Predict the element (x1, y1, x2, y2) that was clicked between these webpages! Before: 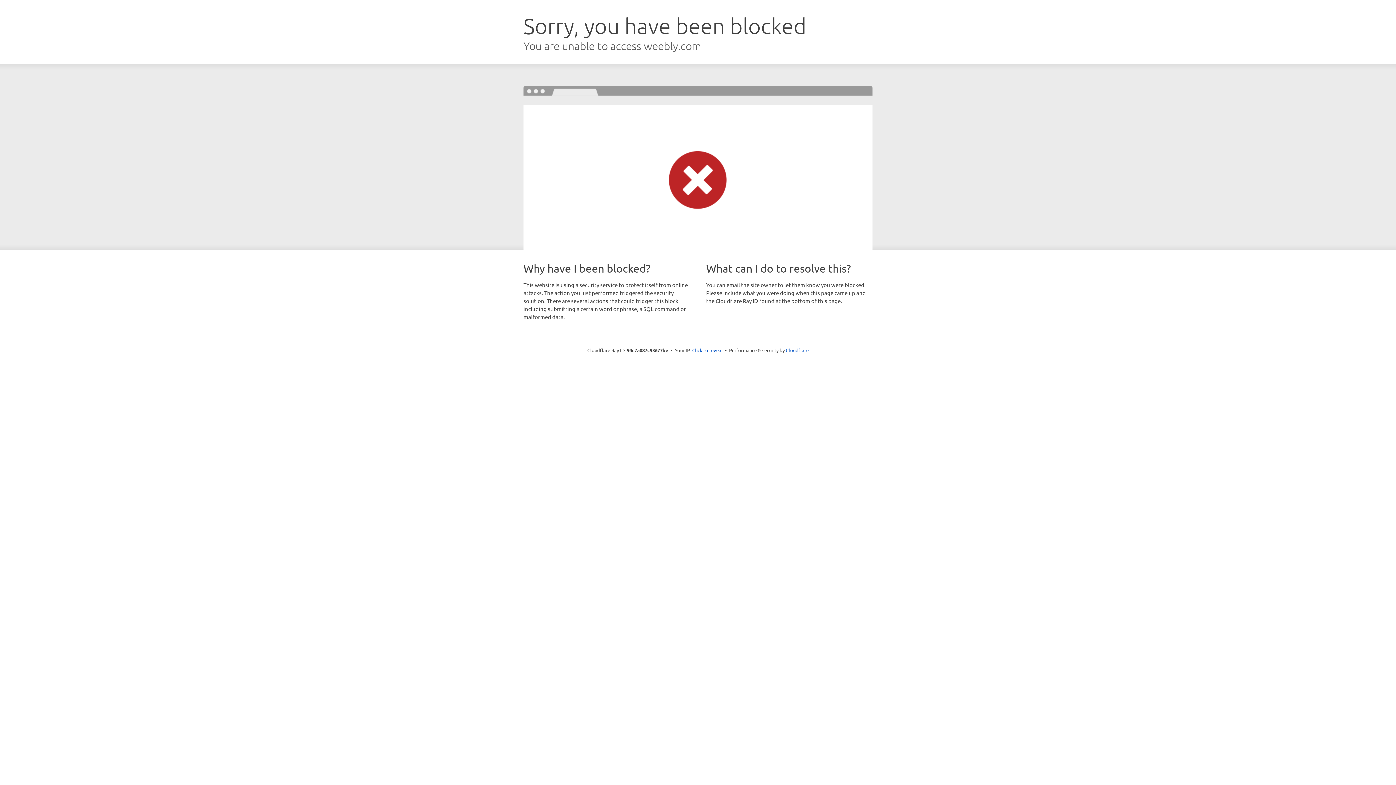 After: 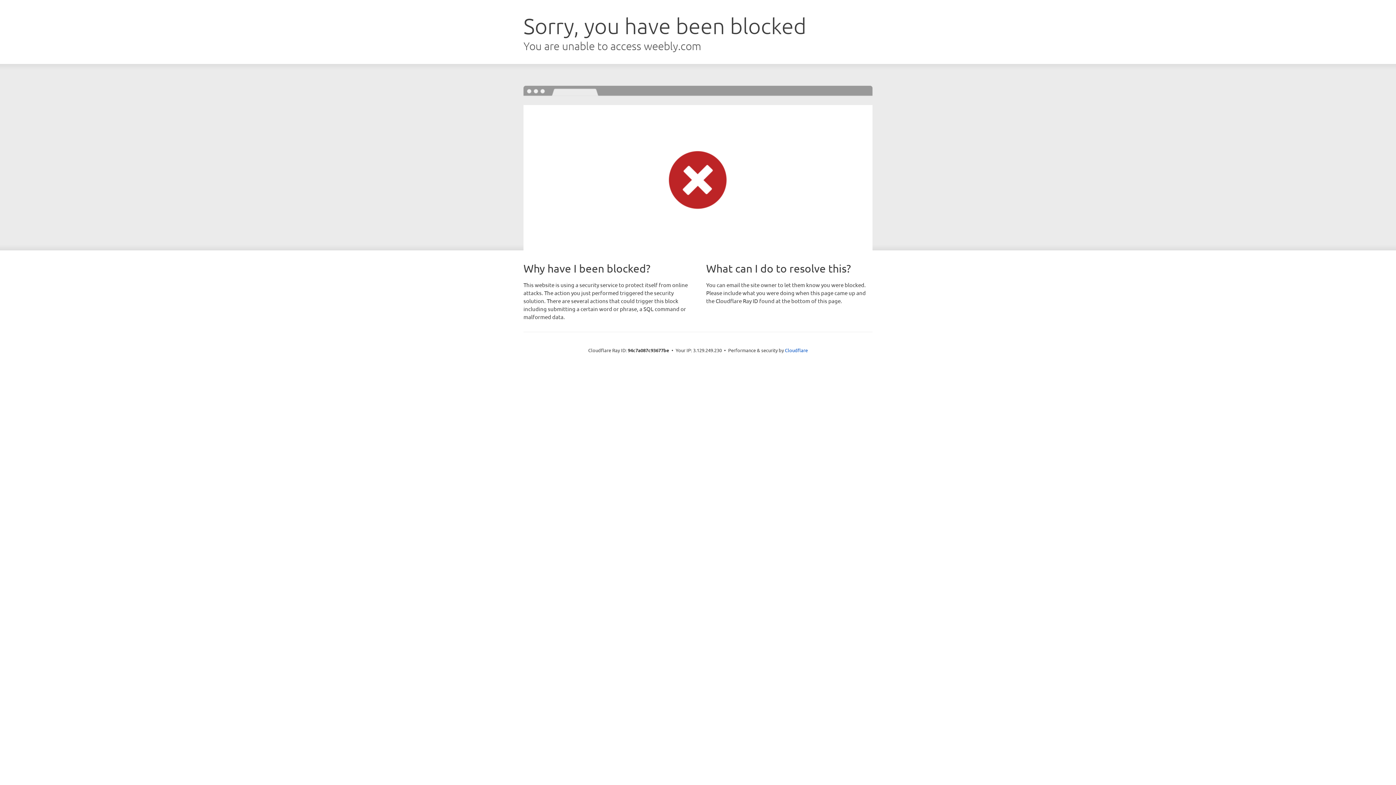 Action: bbox: (692, 346, 722, 353) label: Click to reveal